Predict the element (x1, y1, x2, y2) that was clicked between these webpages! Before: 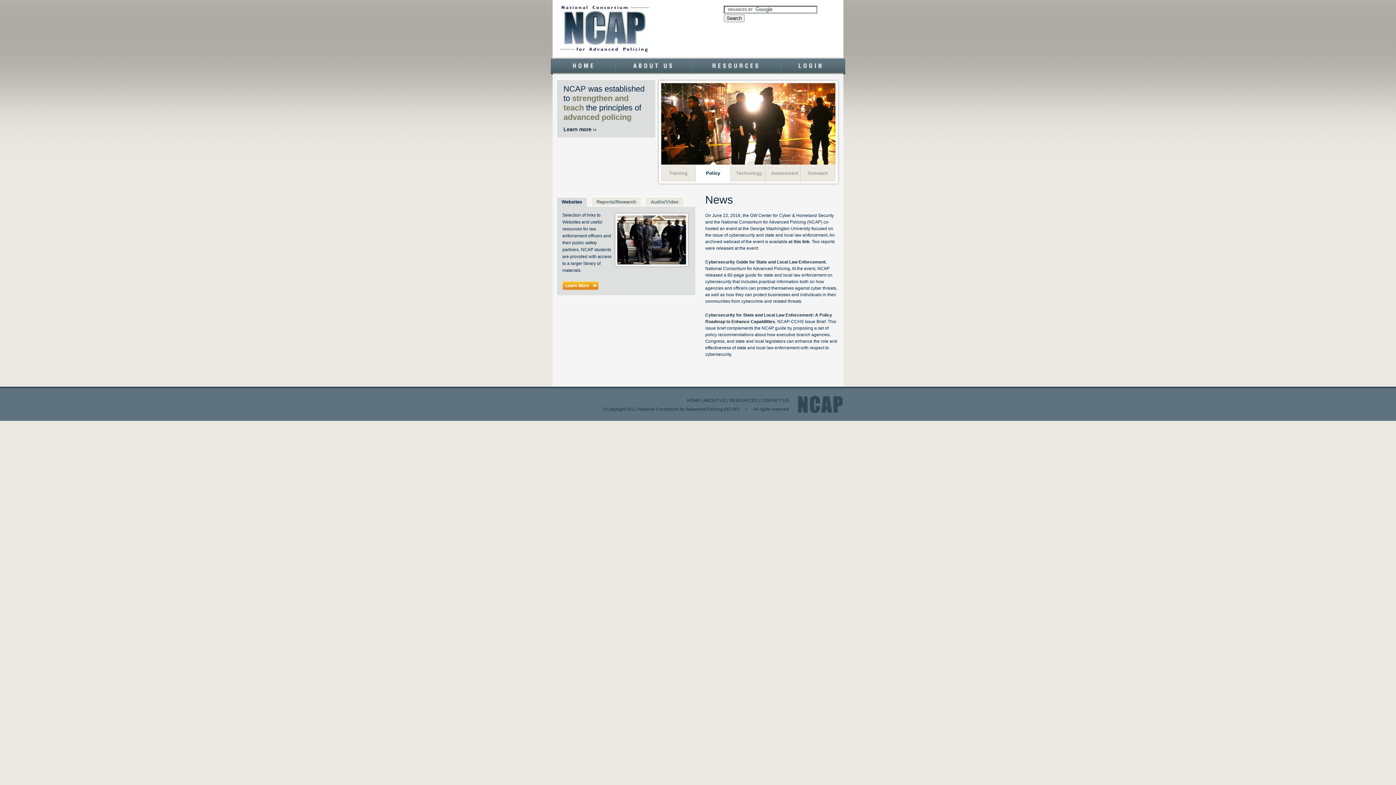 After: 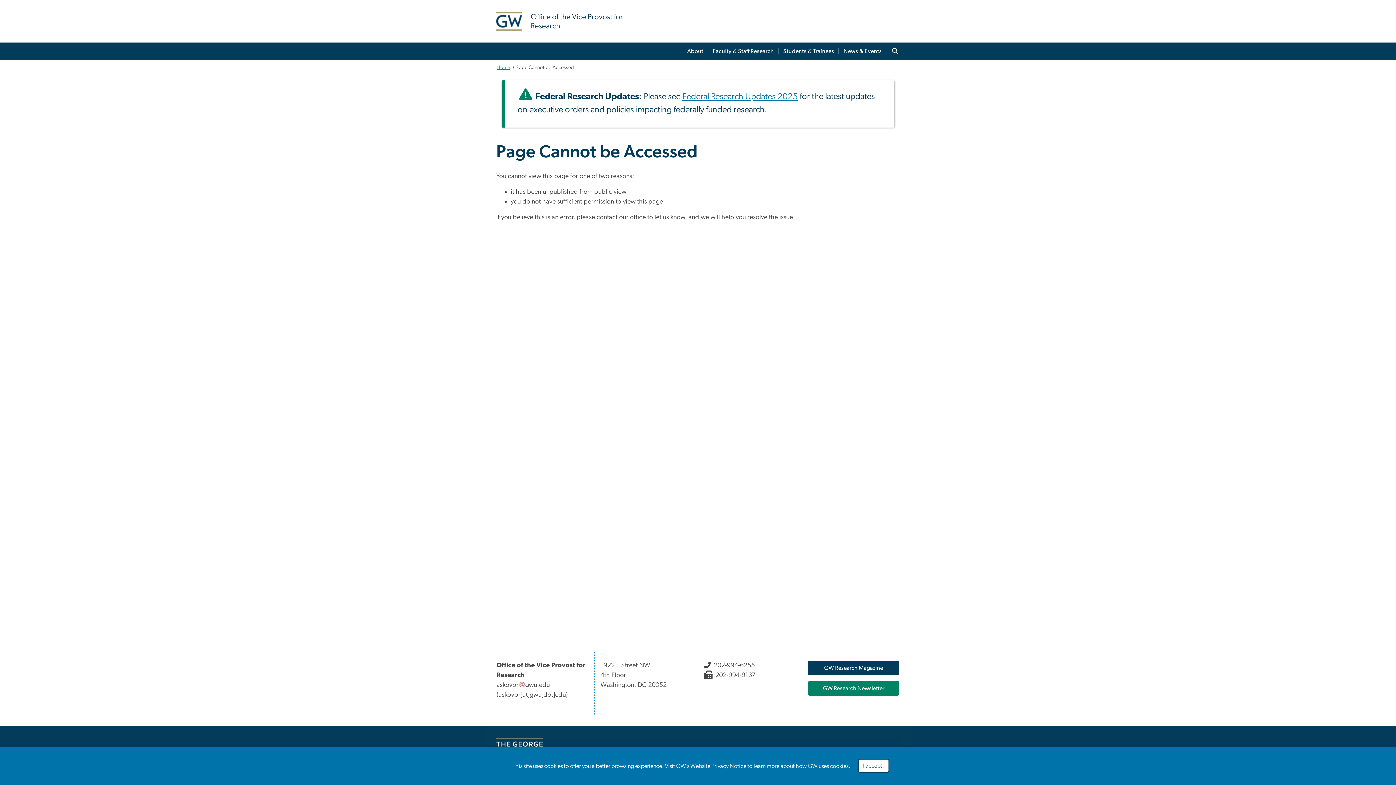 Action: label: Cybersecurity Guide for State and Local Law Enforcement bbox: (705, 259, 825, 264)